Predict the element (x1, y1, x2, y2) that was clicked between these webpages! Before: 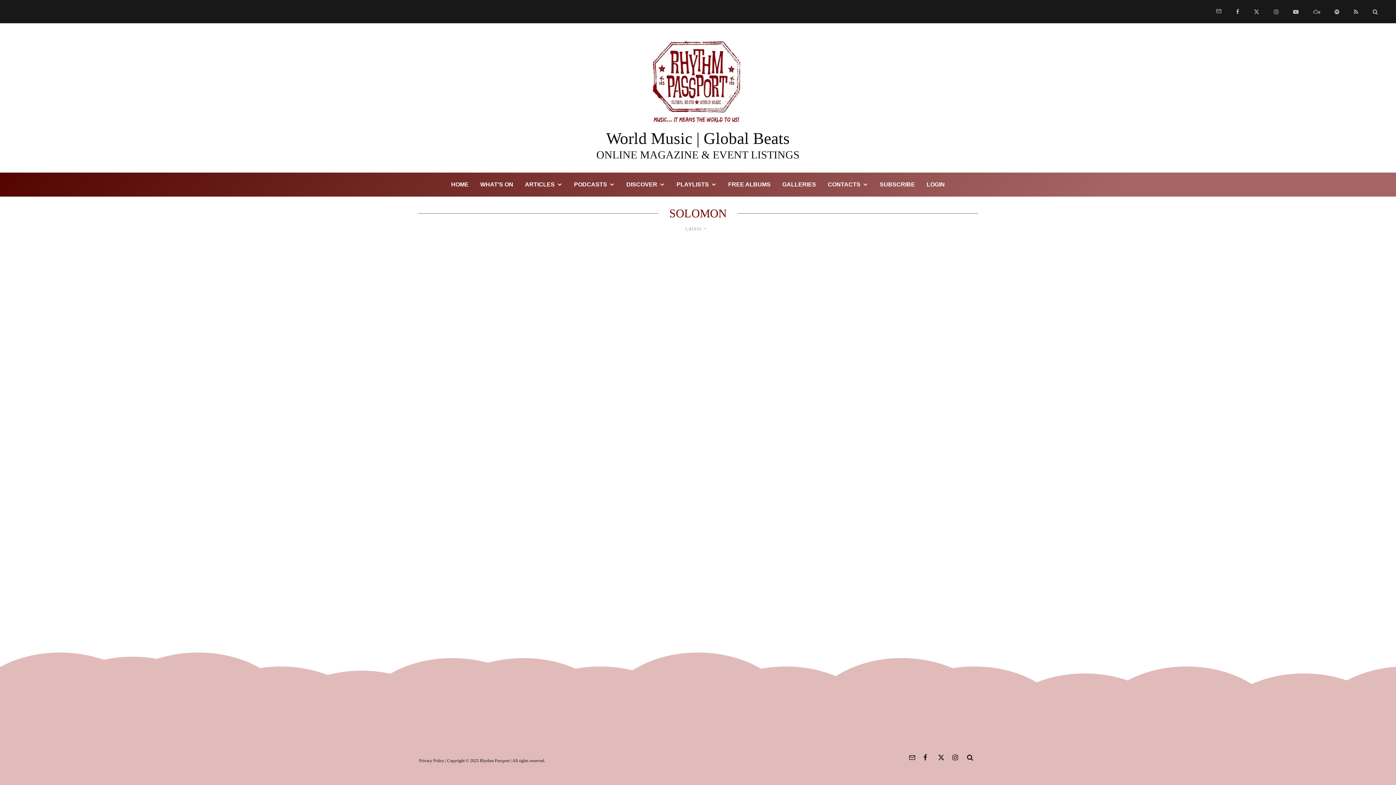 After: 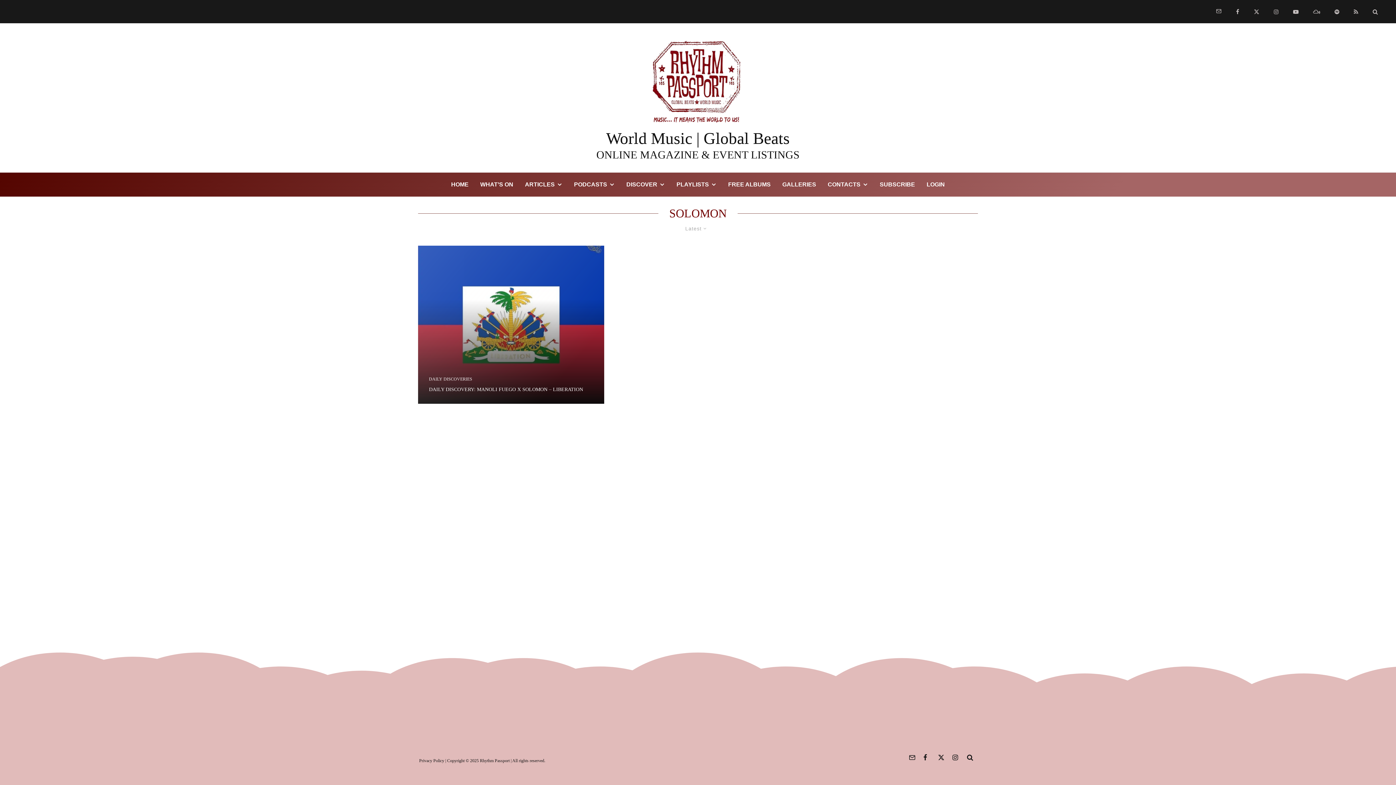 Action: bbox: (1229, 1, 1246, 21) label: Facebook